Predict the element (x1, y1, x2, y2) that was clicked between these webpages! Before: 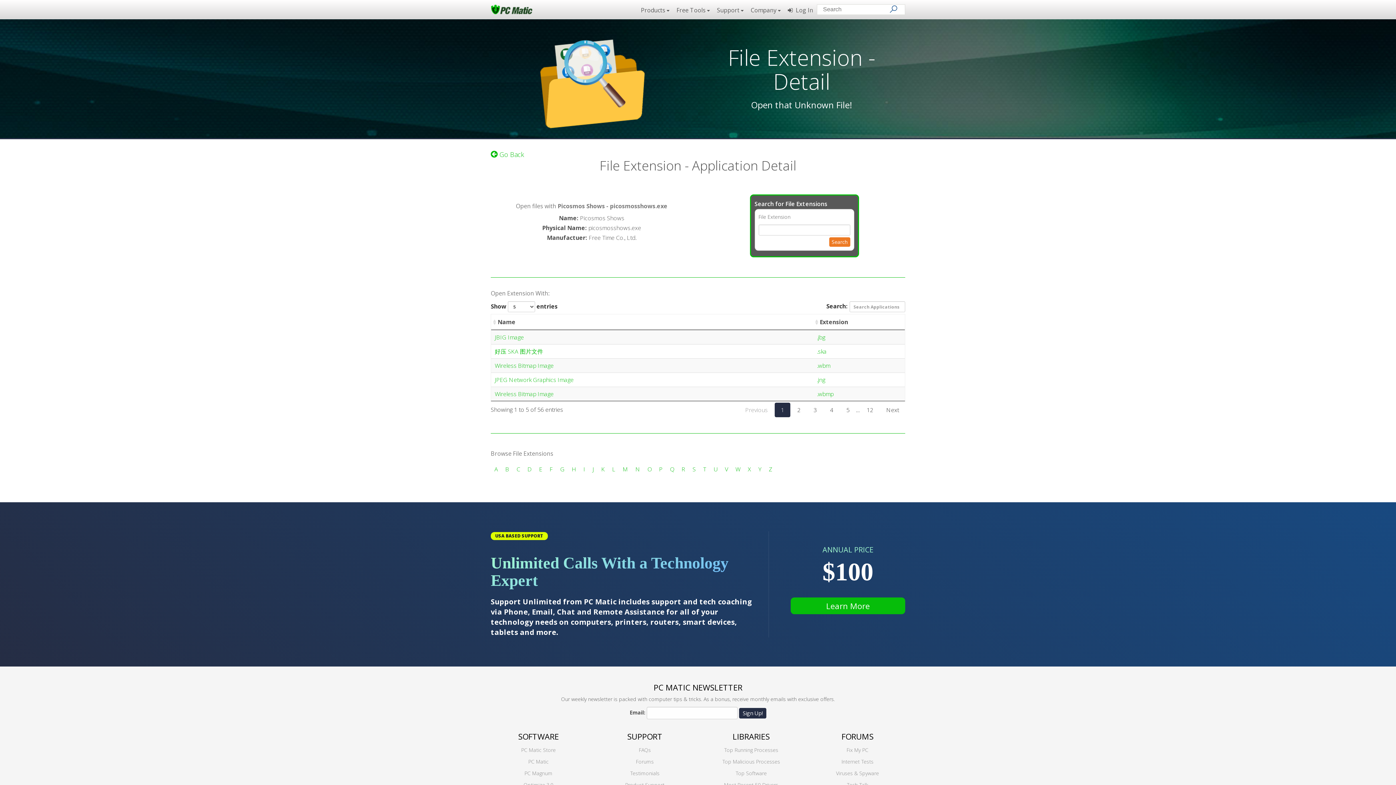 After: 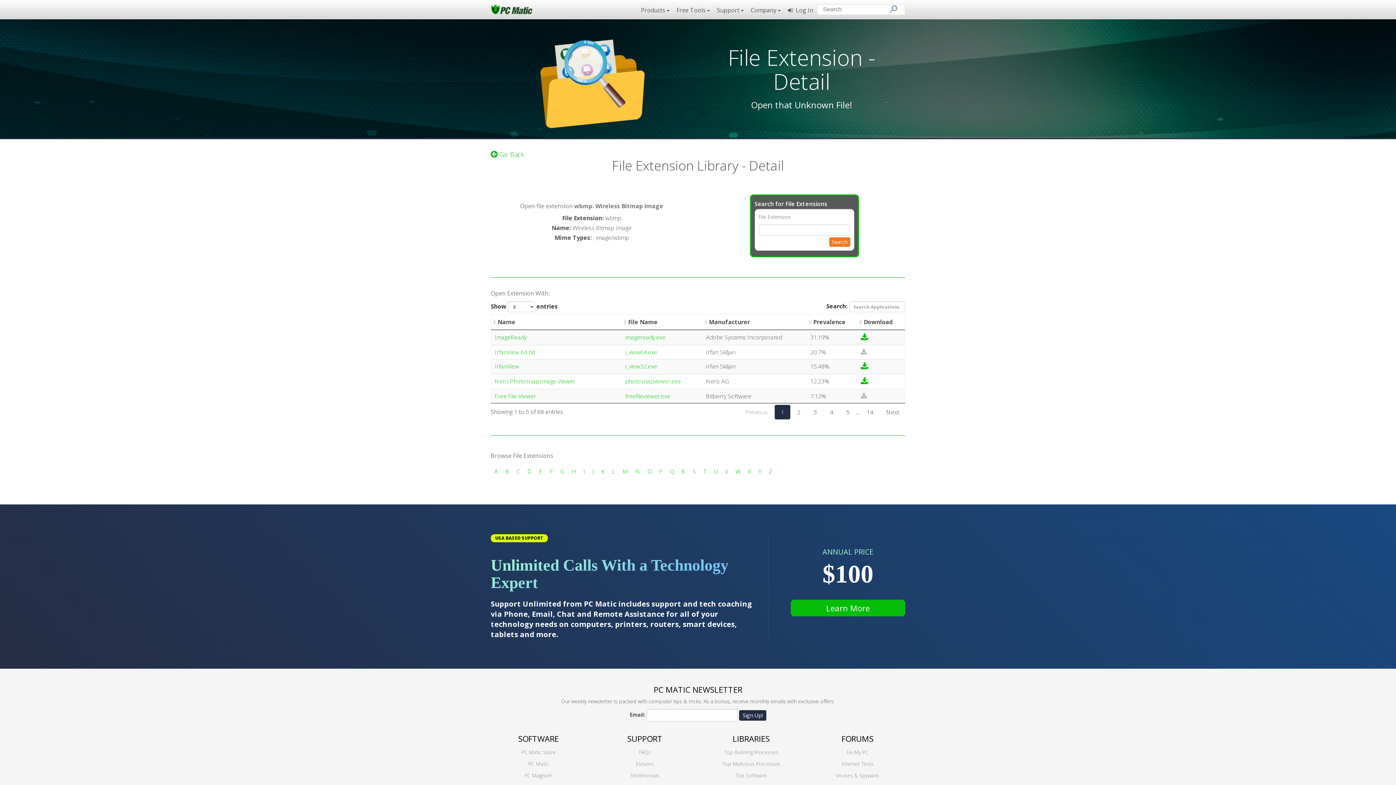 Action: label: Wireless Bitmap Image bbox: (494, 390, 553, 398)